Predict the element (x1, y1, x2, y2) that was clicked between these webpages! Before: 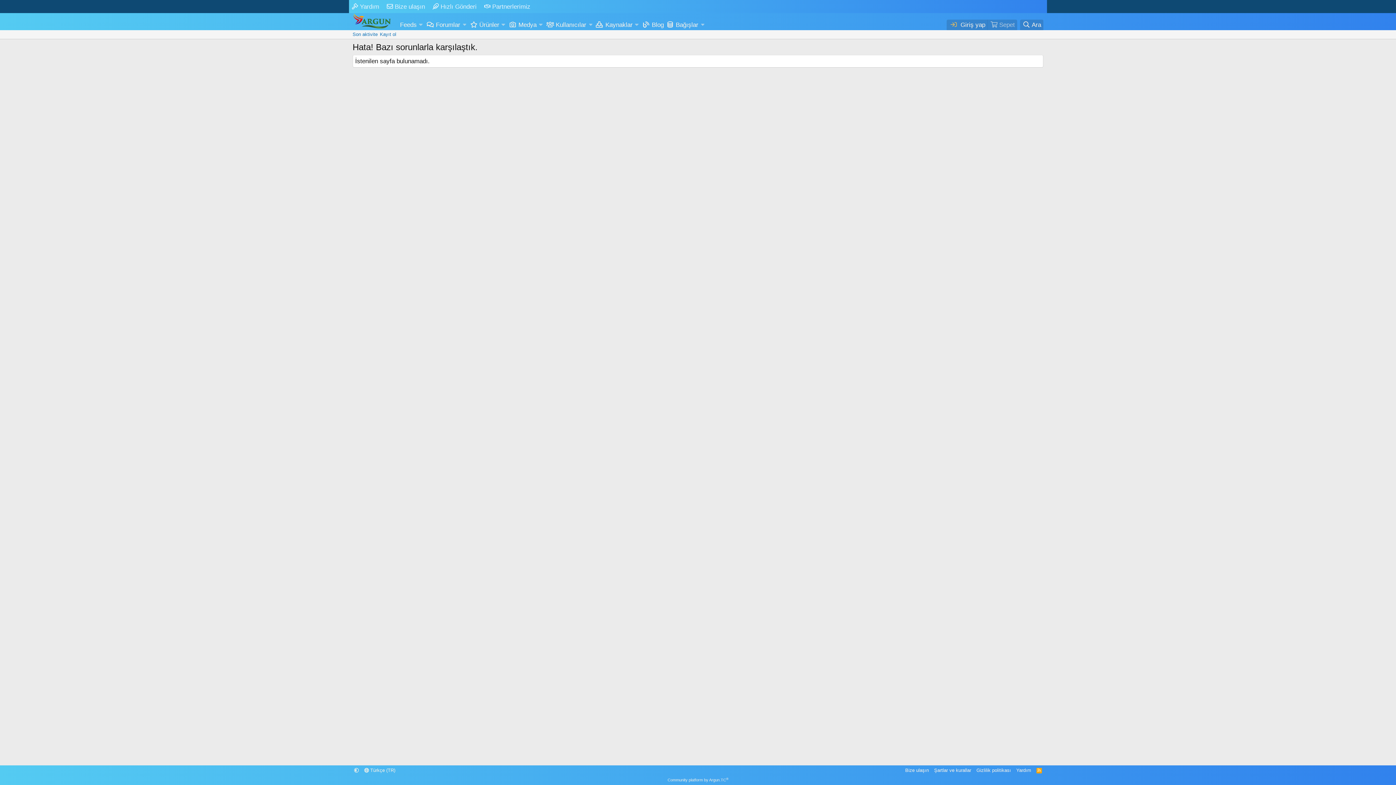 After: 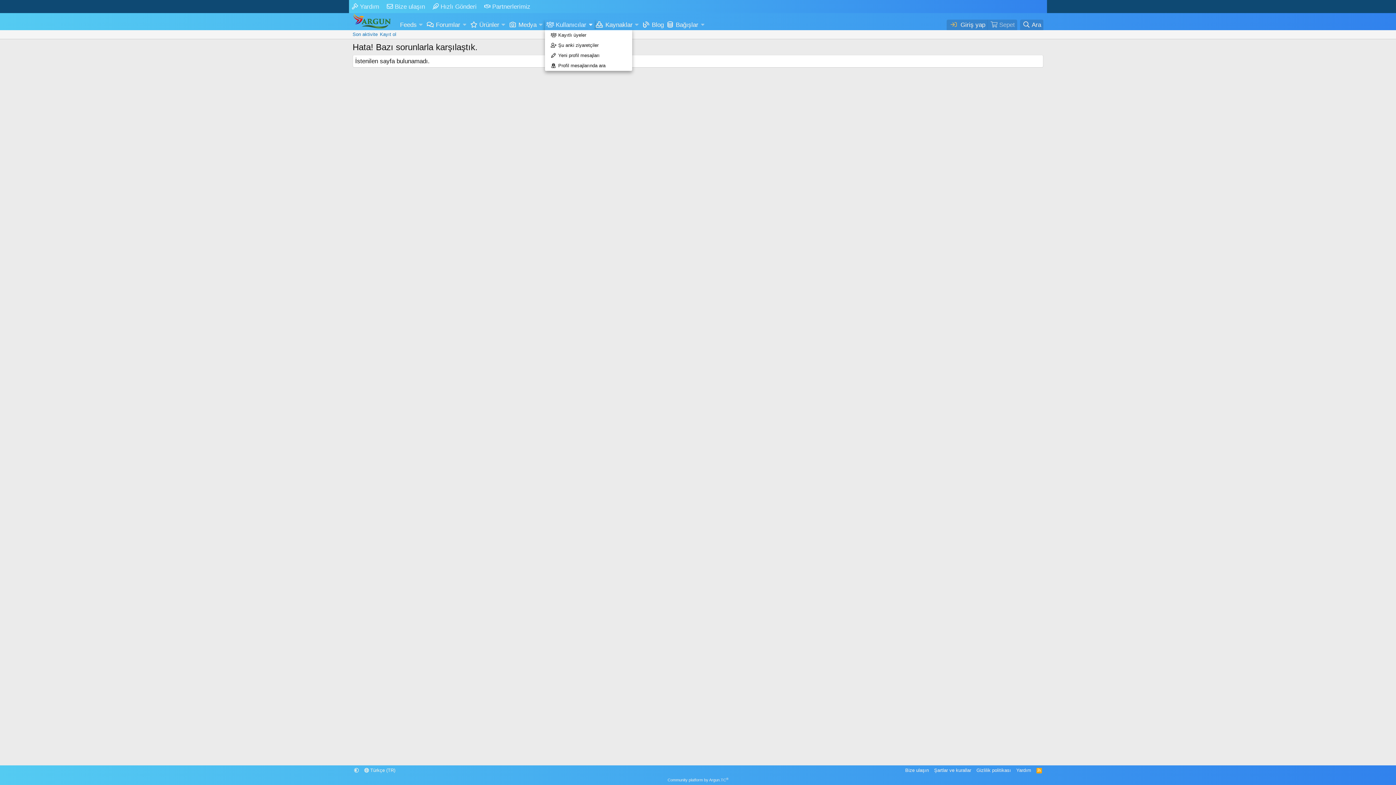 Action: bbox: (586, 19, 594, 30) label: Genişletilmiş geçiş